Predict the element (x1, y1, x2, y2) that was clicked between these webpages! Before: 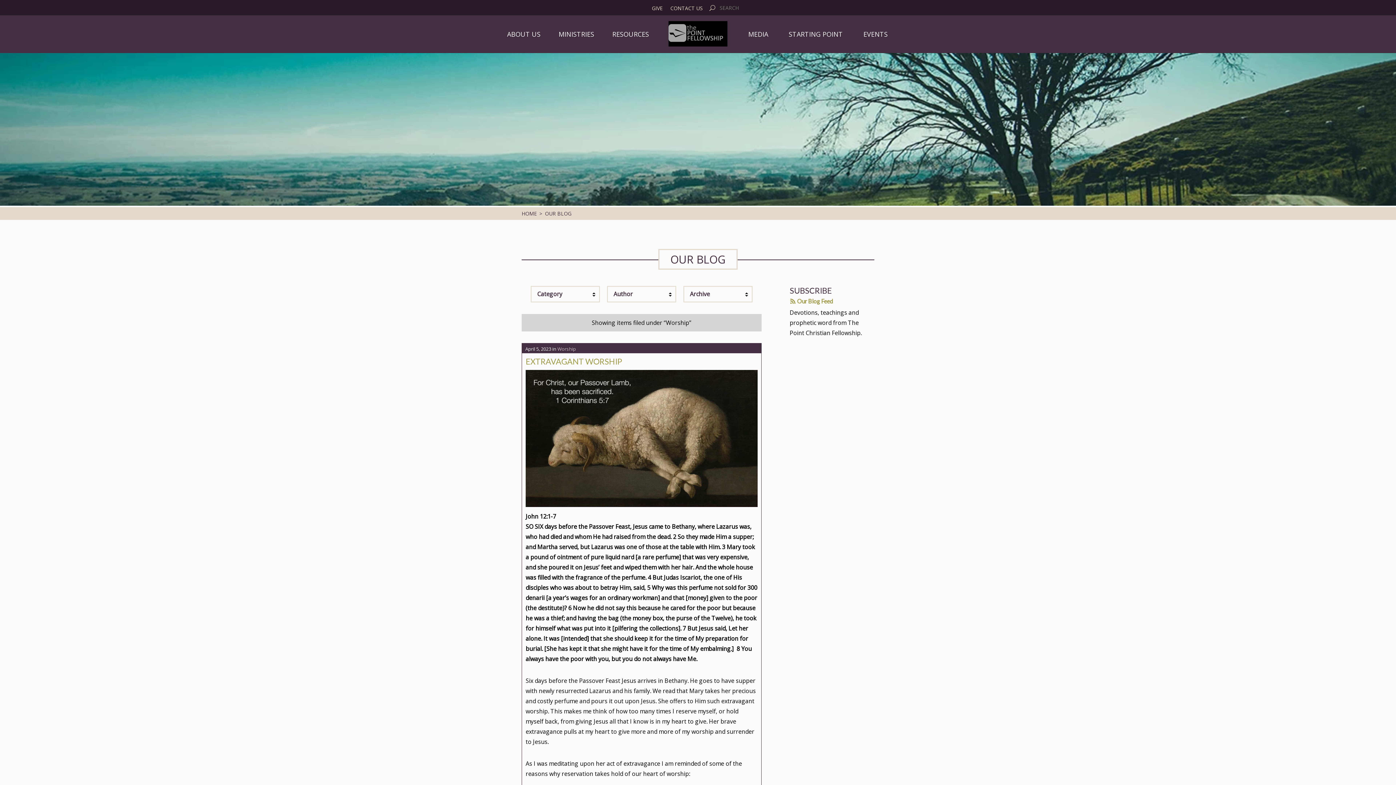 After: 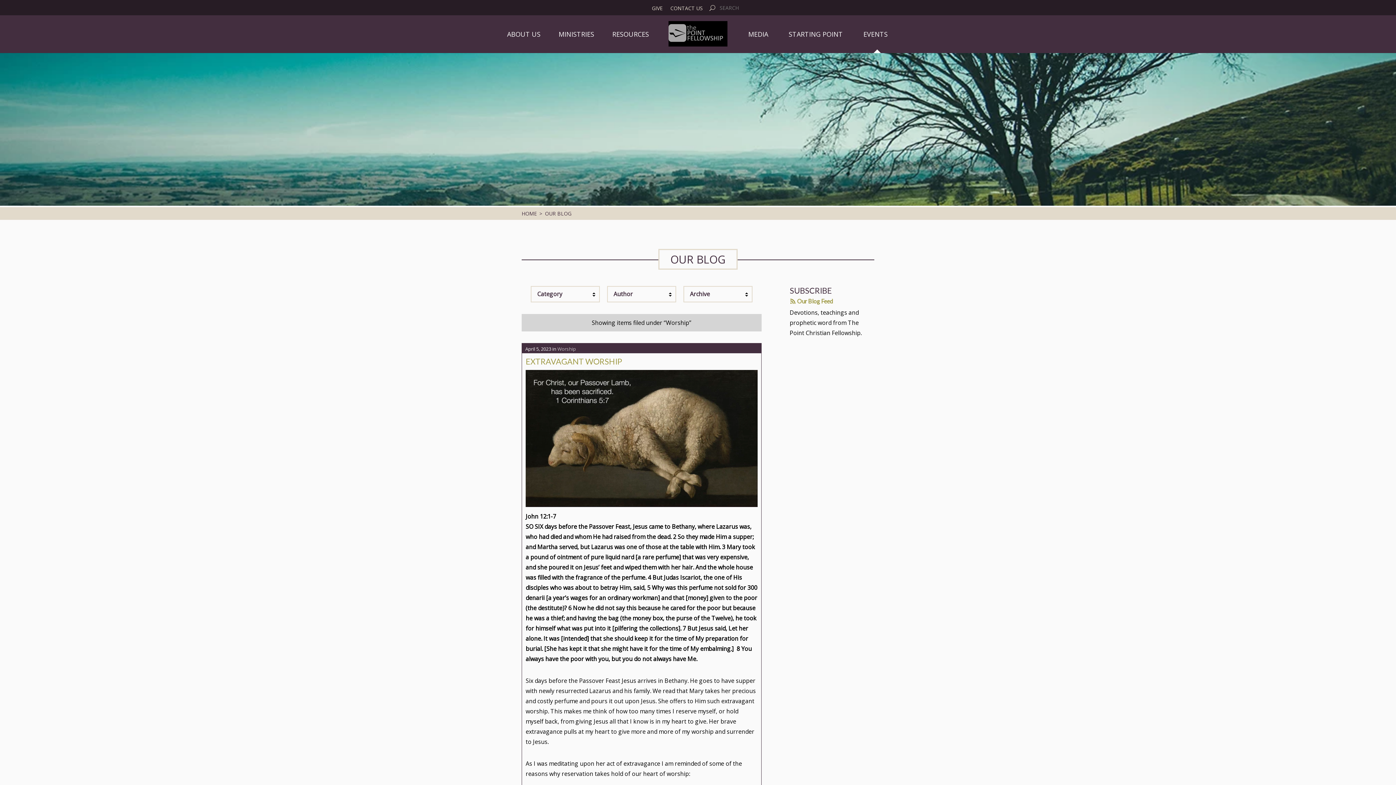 Action: bbox: (861, 15, 889, 53) label: EVENTS